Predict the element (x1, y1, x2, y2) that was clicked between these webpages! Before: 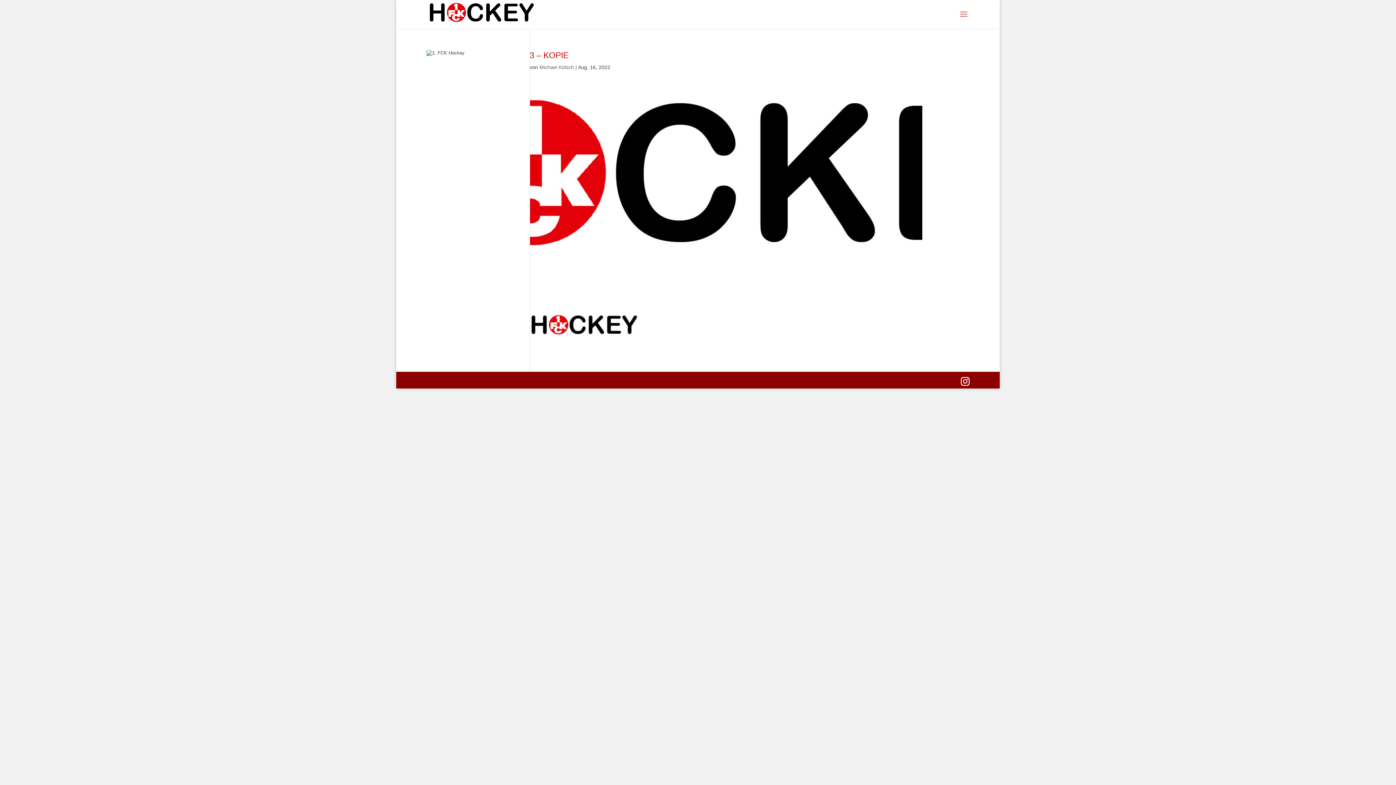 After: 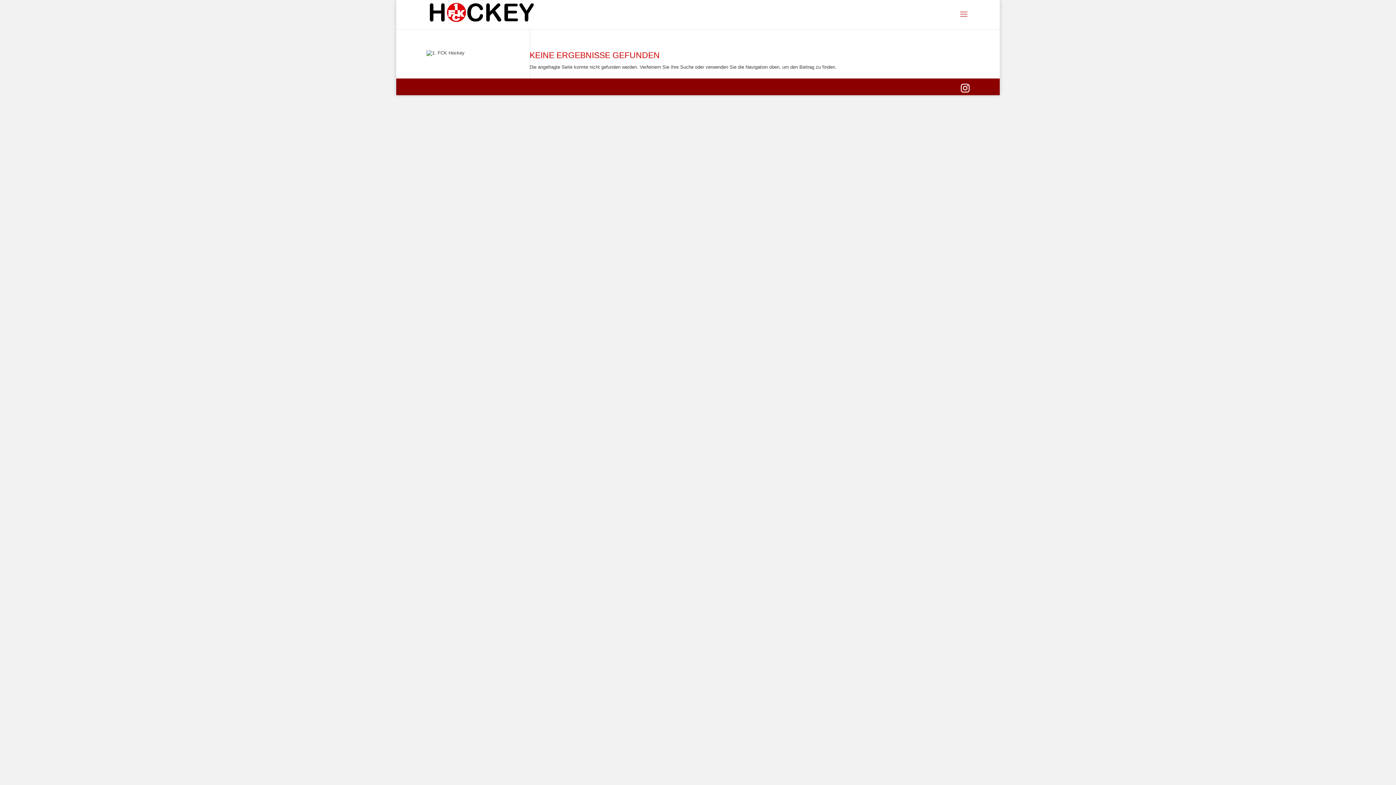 Action: label: Michael Kölsch bbox: (539, 64, 574, 70)